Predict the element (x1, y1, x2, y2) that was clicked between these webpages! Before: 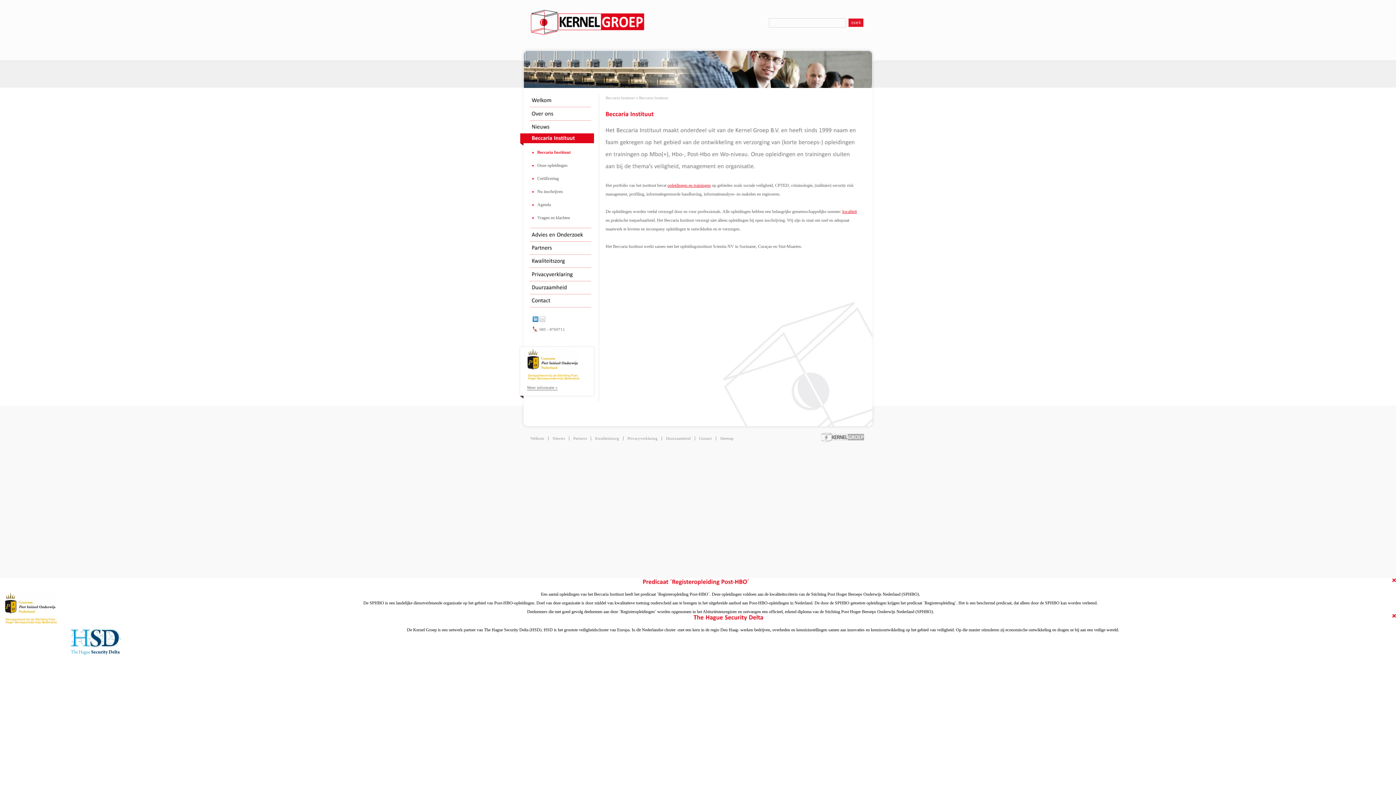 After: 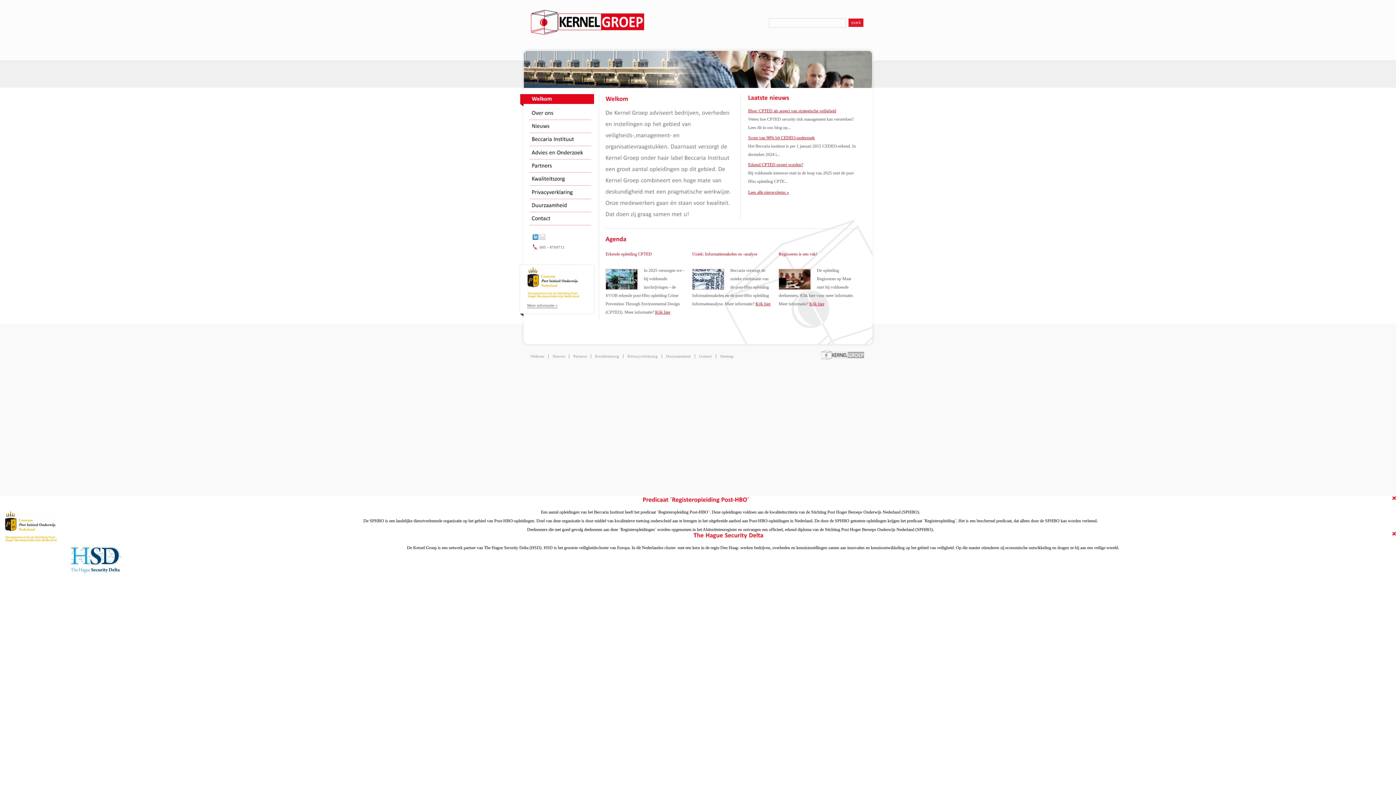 Action: bbox: (530, 9, 644, 35)